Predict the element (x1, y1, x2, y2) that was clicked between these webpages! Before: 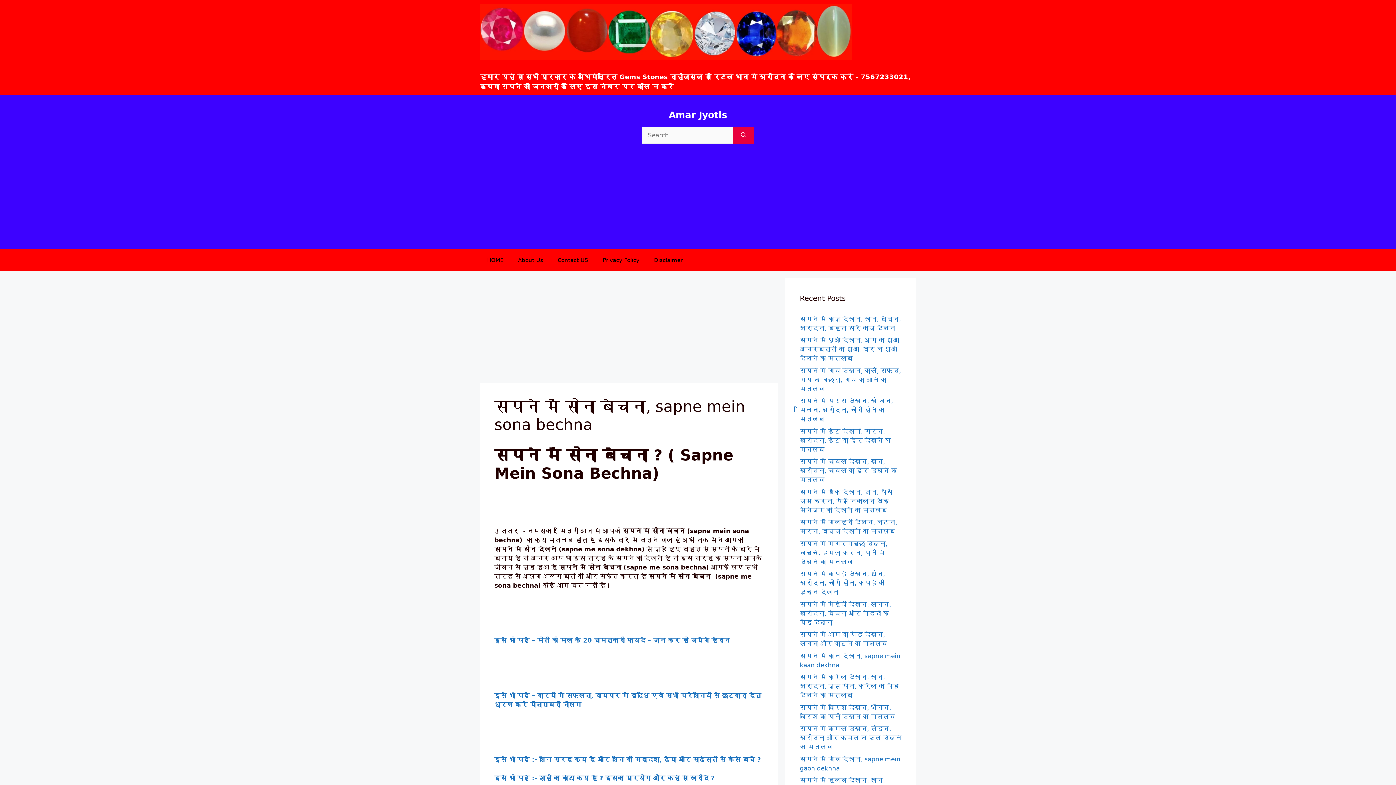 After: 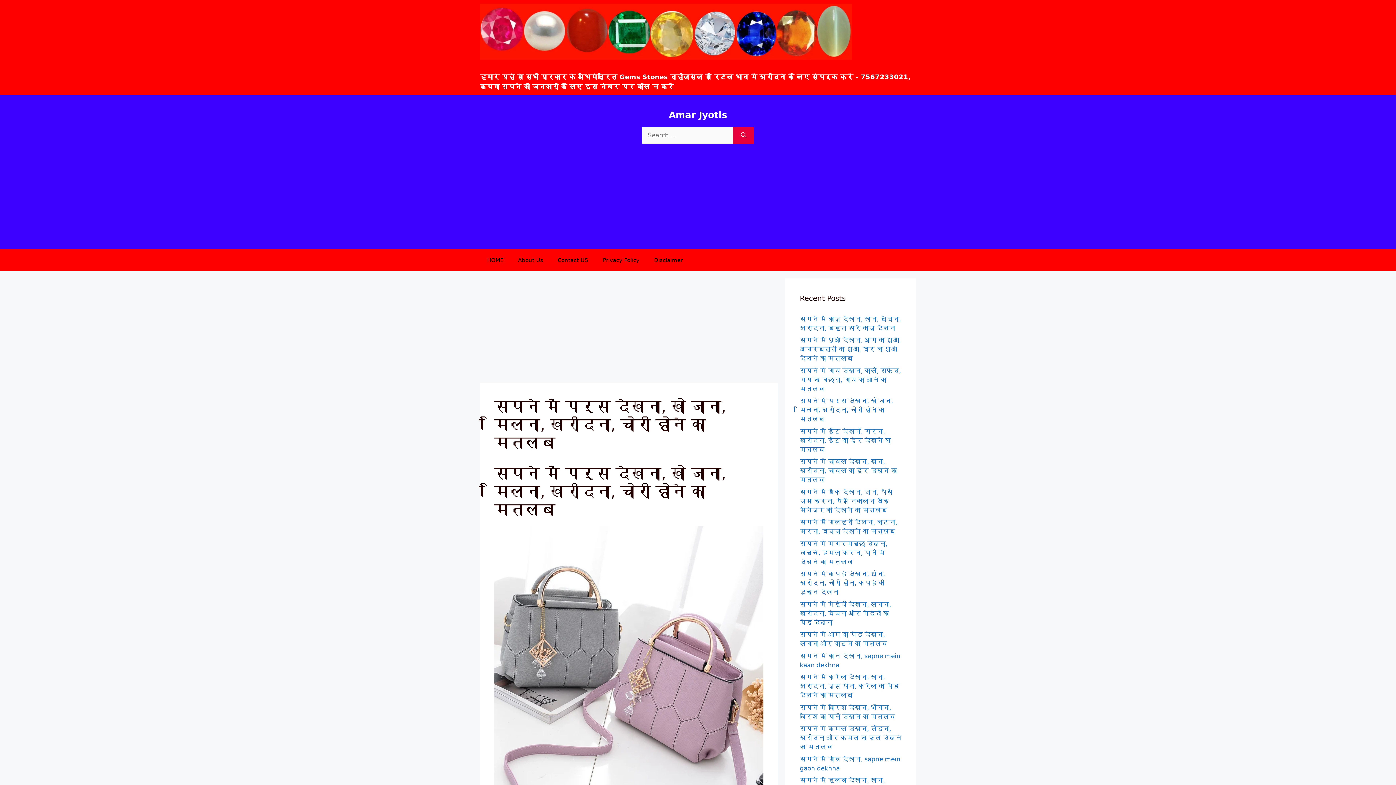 Action: bbox: (800, 397, 893, 422) label: सपने में पर्स देखना, खो जाना, मिलना, खरीदना, चोरी होने का मतलब